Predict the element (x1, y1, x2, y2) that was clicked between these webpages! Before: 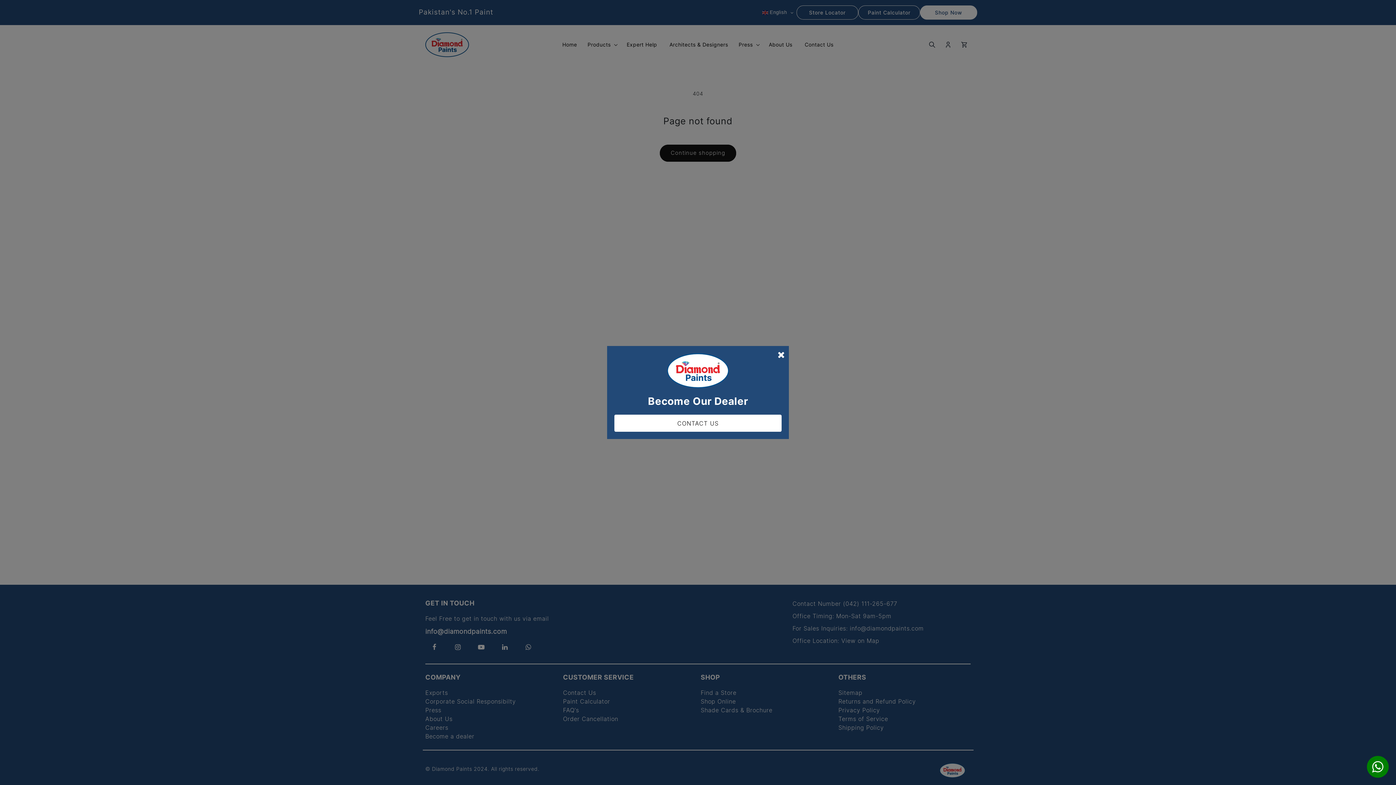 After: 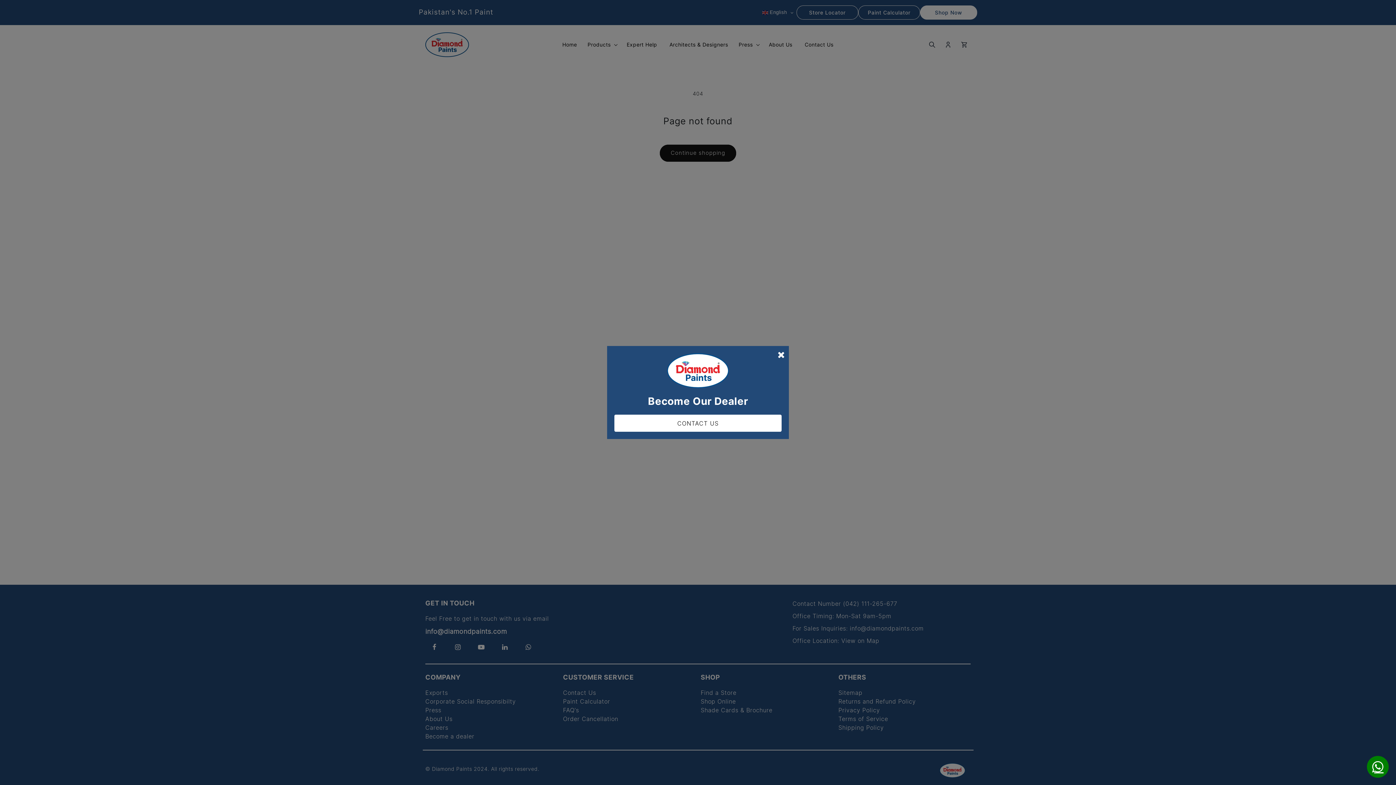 Action: bbox: (1367, 756, 1389, 778)